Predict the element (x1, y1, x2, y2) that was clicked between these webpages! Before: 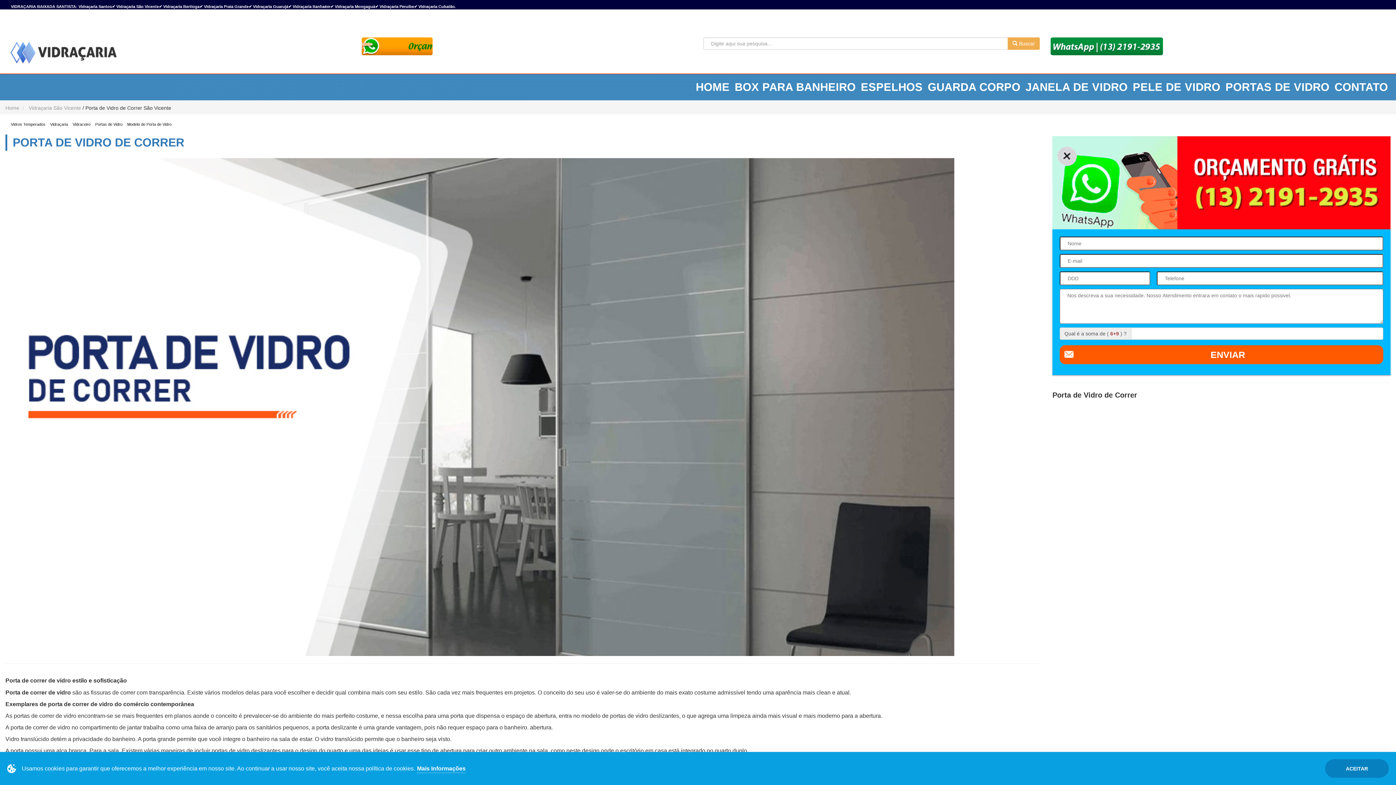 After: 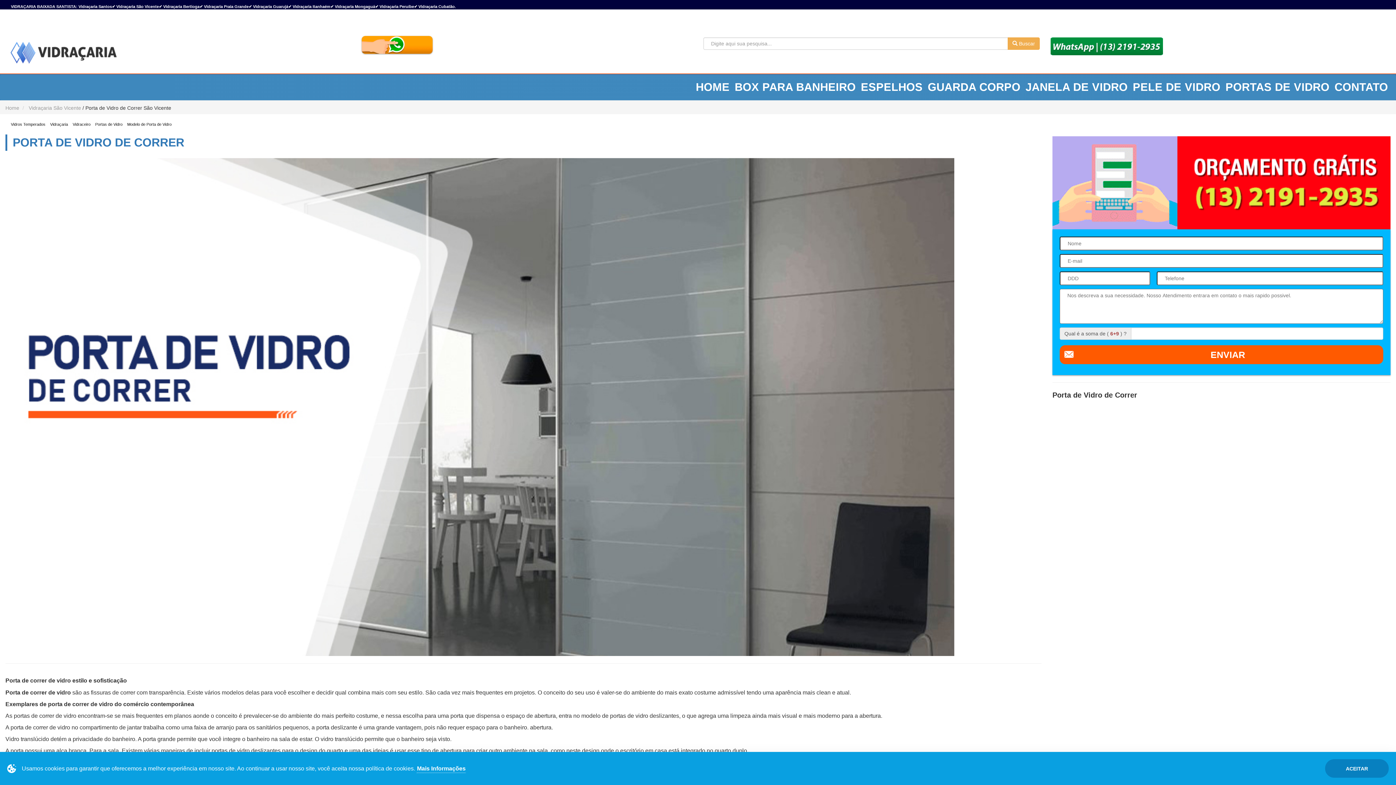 Action: bbox: (361, 42, 432, 48)